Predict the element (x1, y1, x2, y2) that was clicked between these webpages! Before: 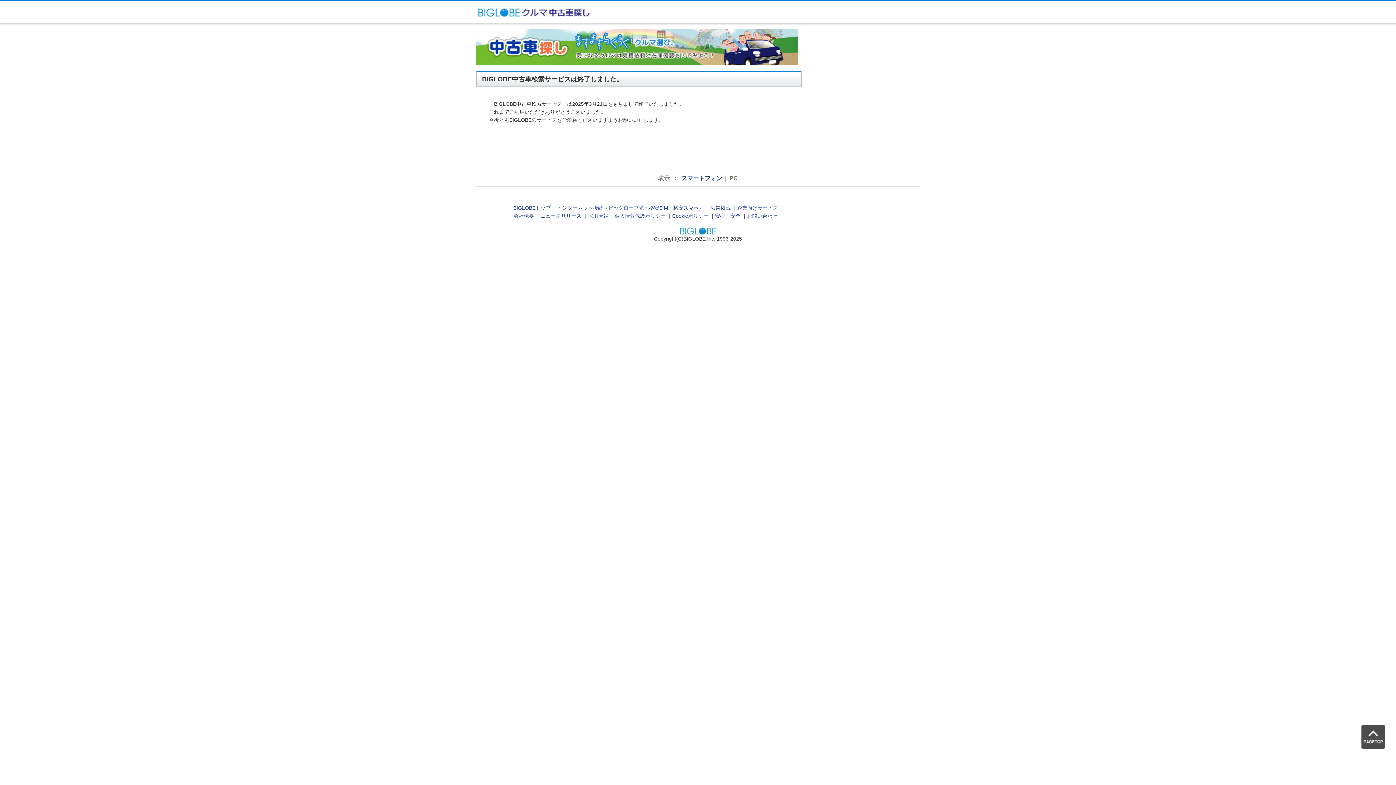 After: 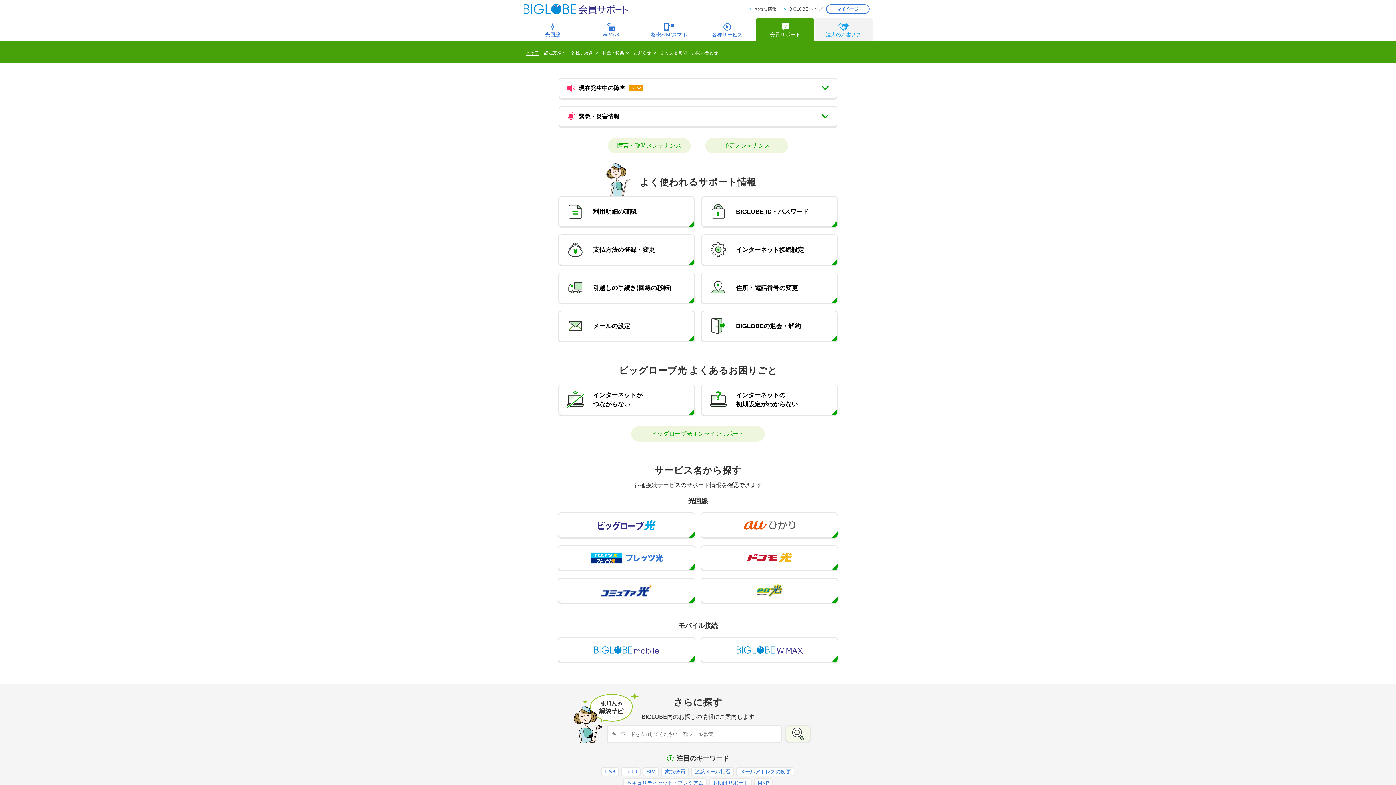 Action: bbox: (747, 213, 777, 219) label: お問い合わせ